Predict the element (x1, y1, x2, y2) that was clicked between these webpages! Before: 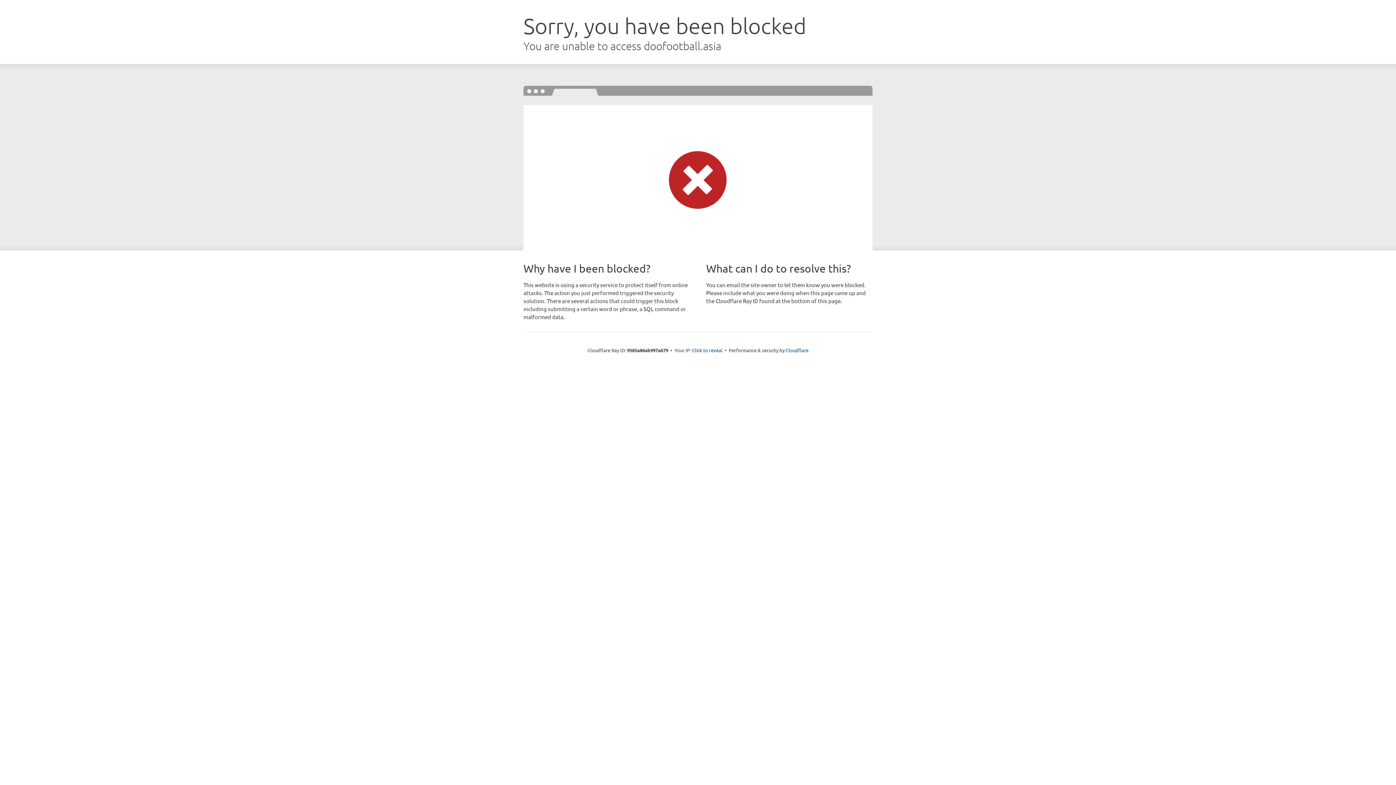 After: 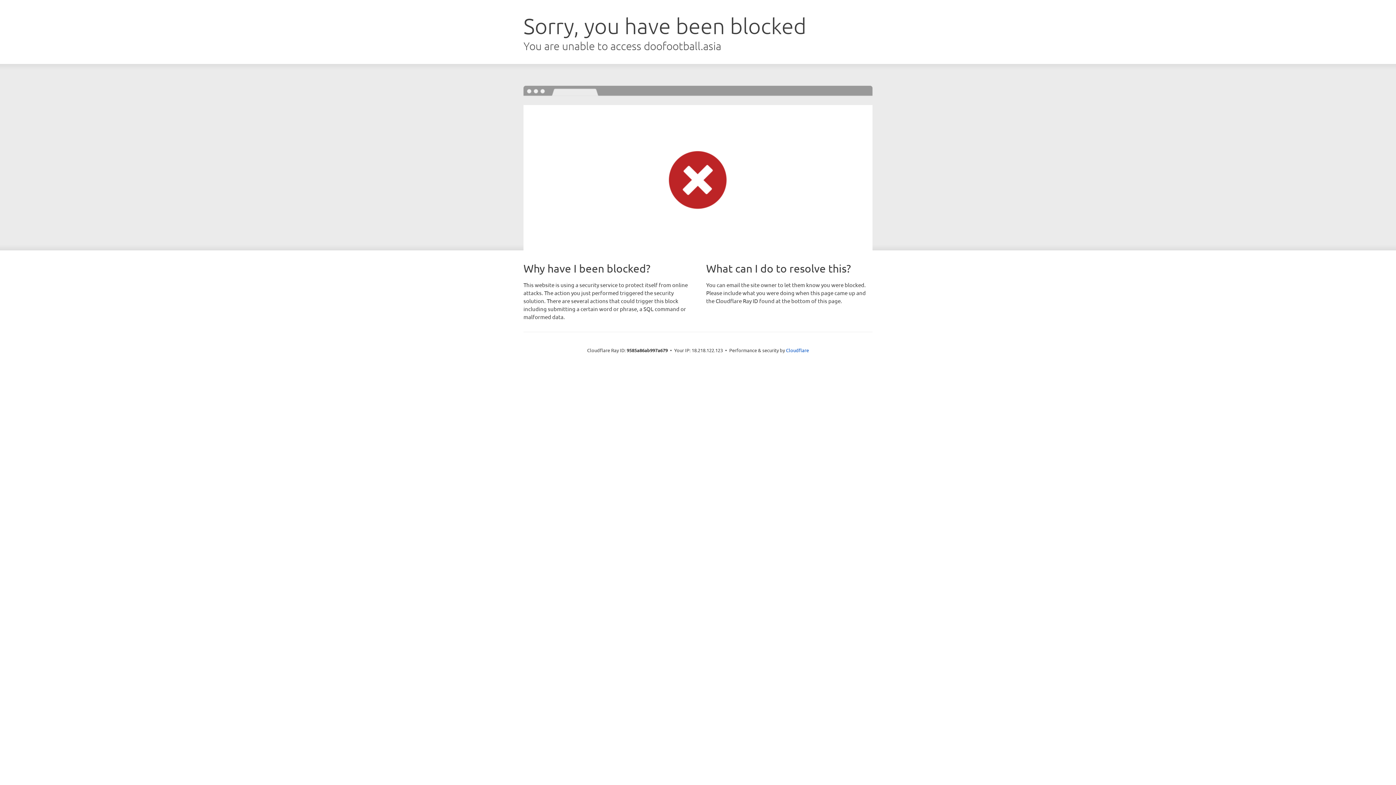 Action: bbox: (692, 346, 722, 353) label: Click to reveal